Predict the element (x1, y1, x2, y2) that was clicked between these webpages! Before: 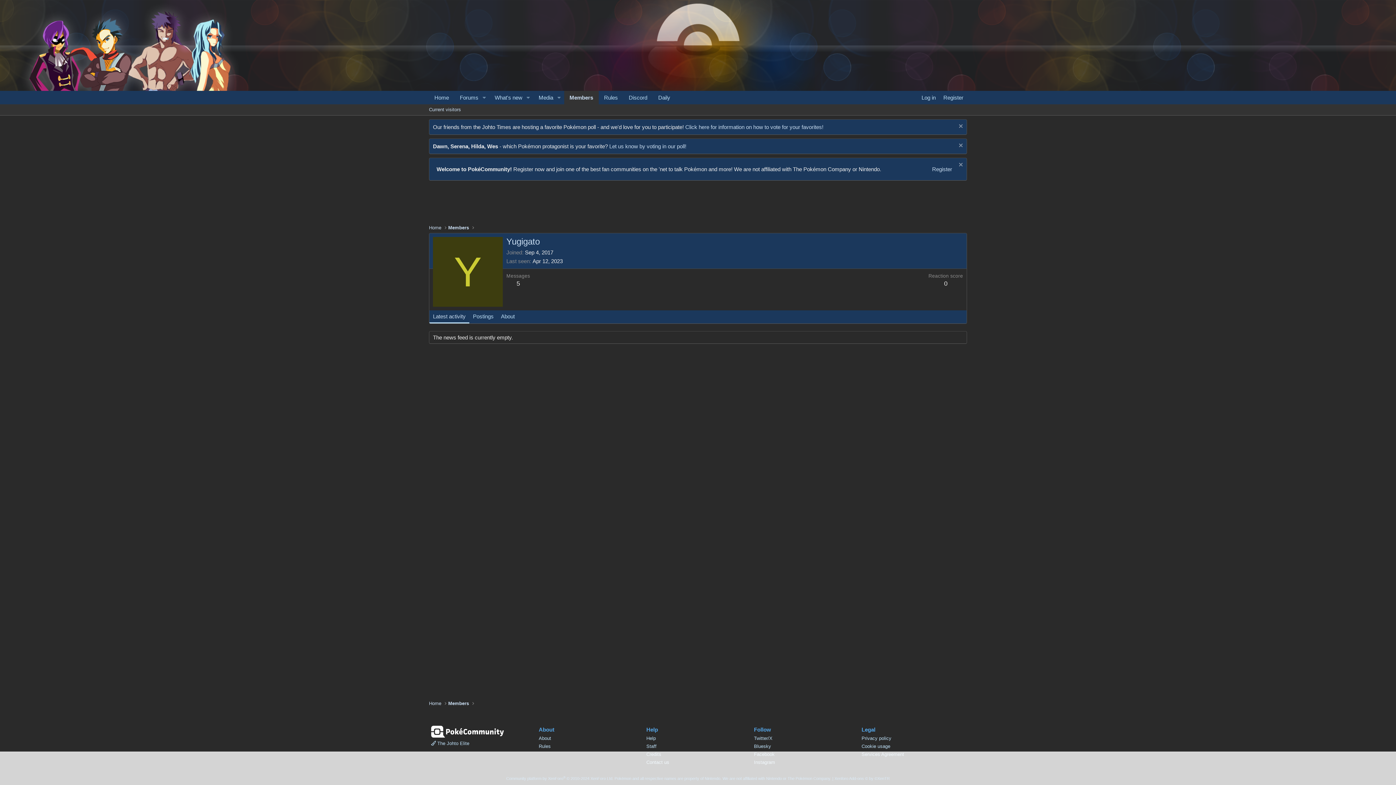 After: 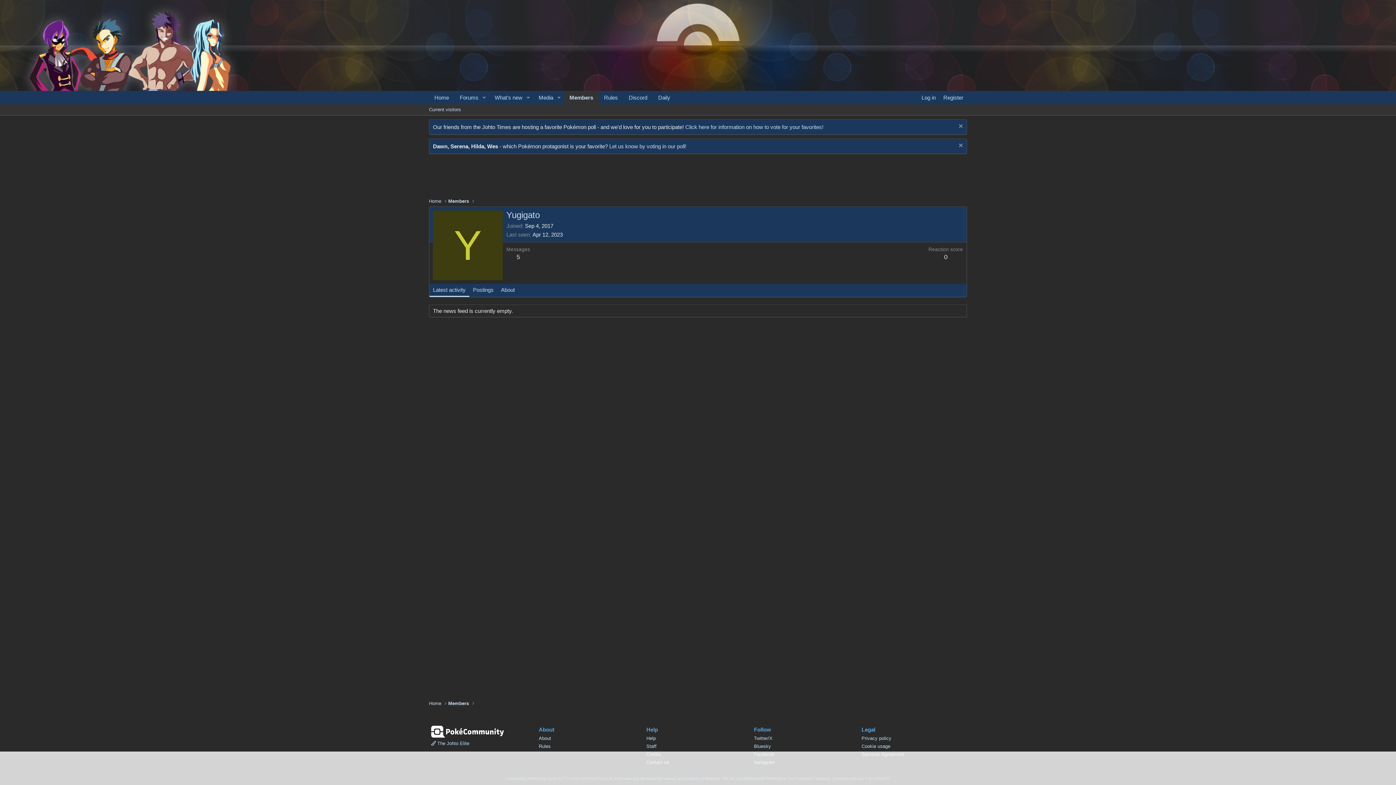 Action: bbox: (957, 161, 963, 169) label: Dismiss notice